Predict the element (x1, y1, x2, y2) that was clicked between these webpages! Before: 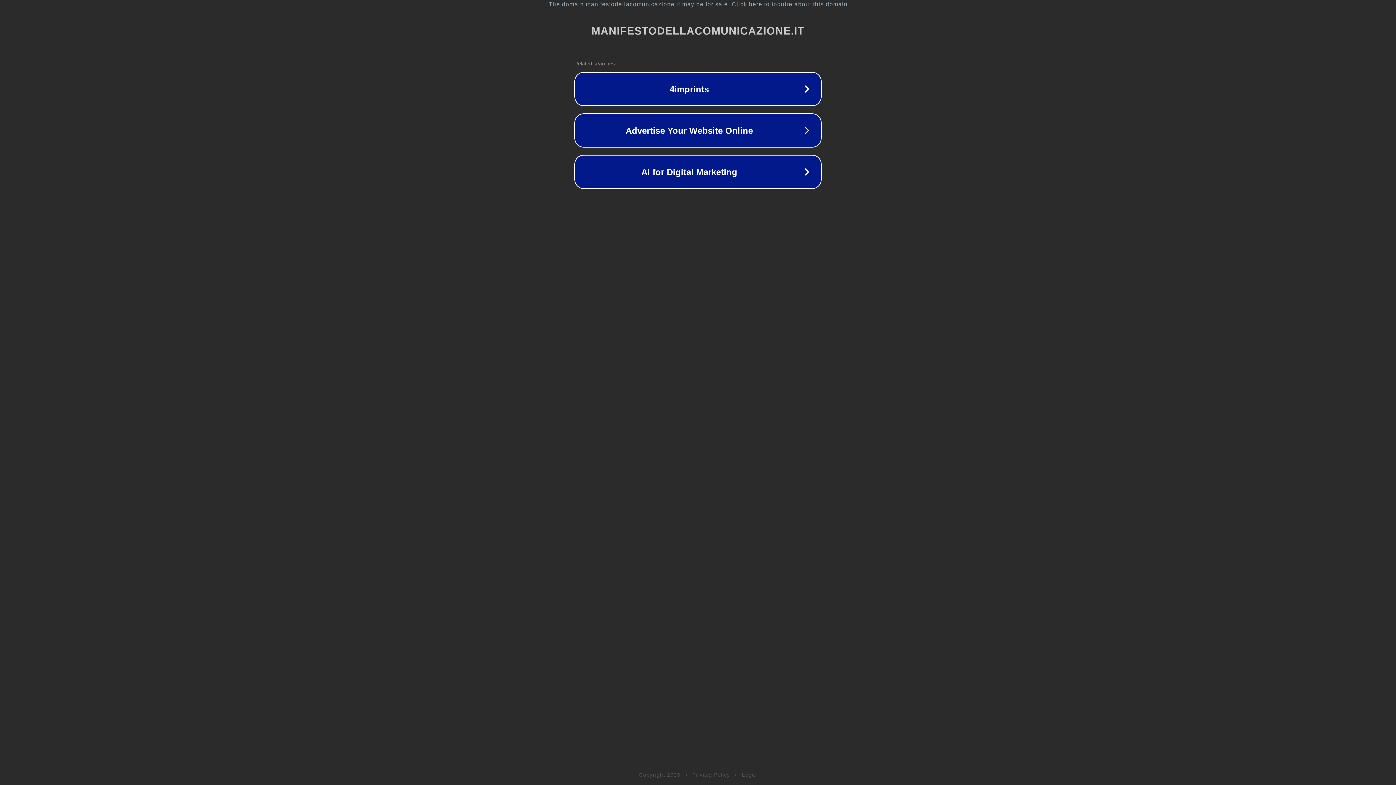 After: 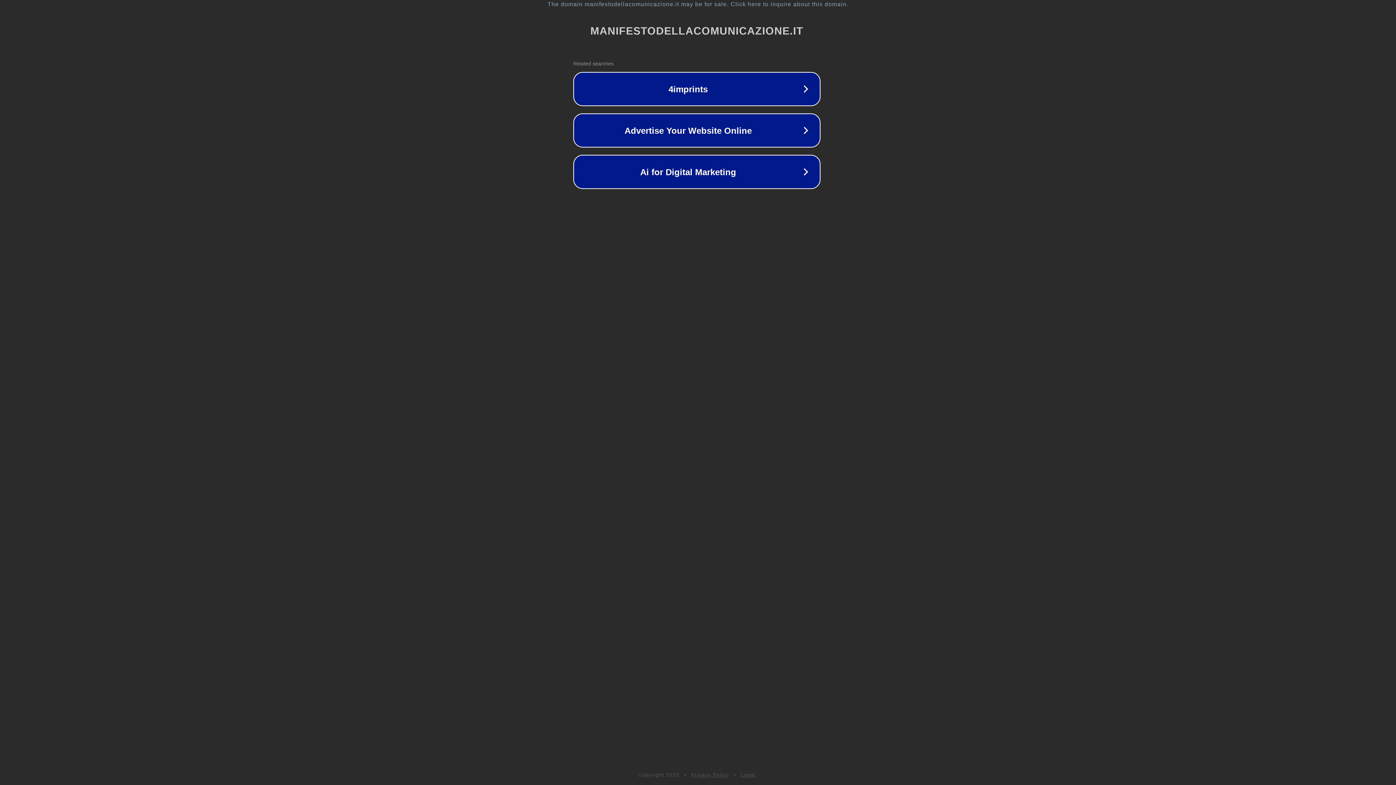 Action: label: The domain manifestodellacomunicazione.it may be for sale. Click here to inquire about this domain. bbox: (1, 1, 1397, 7)